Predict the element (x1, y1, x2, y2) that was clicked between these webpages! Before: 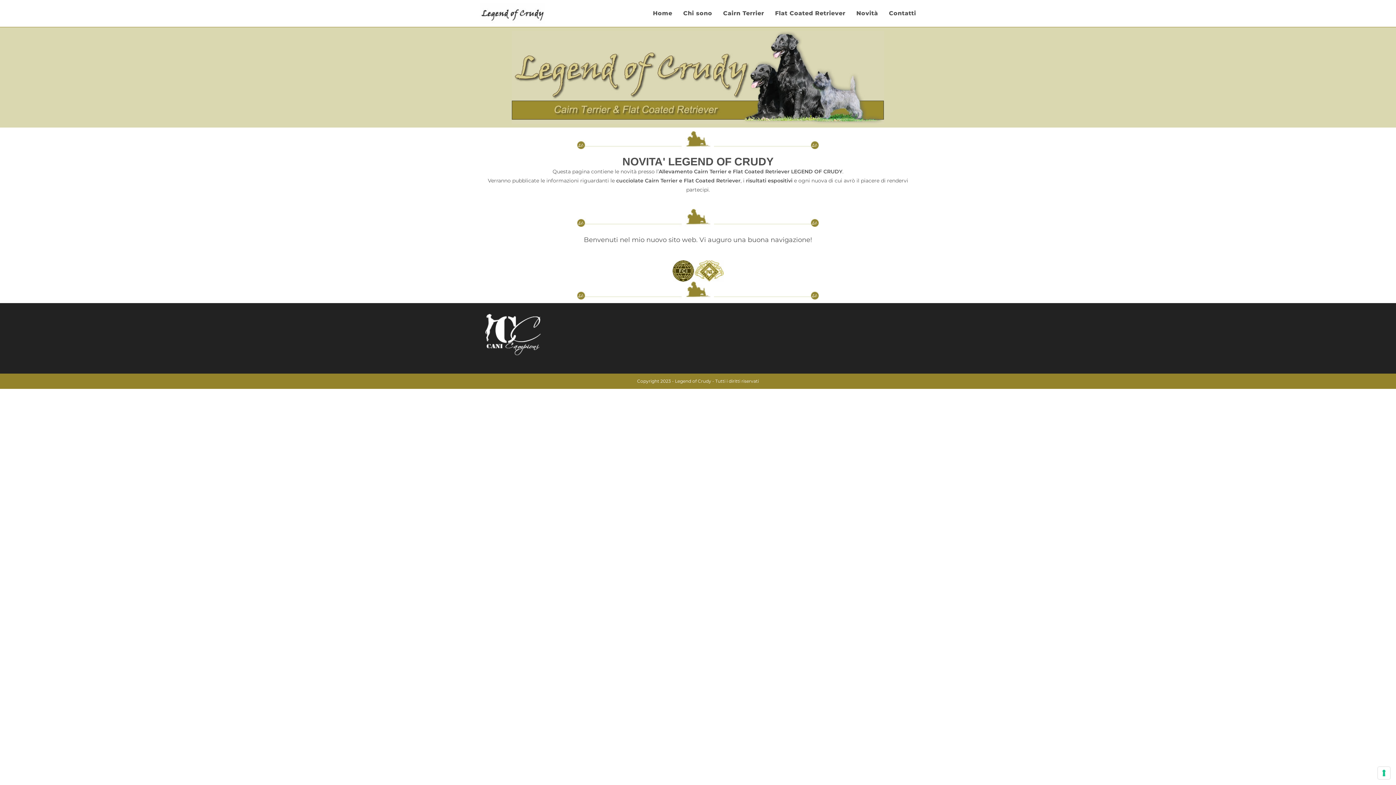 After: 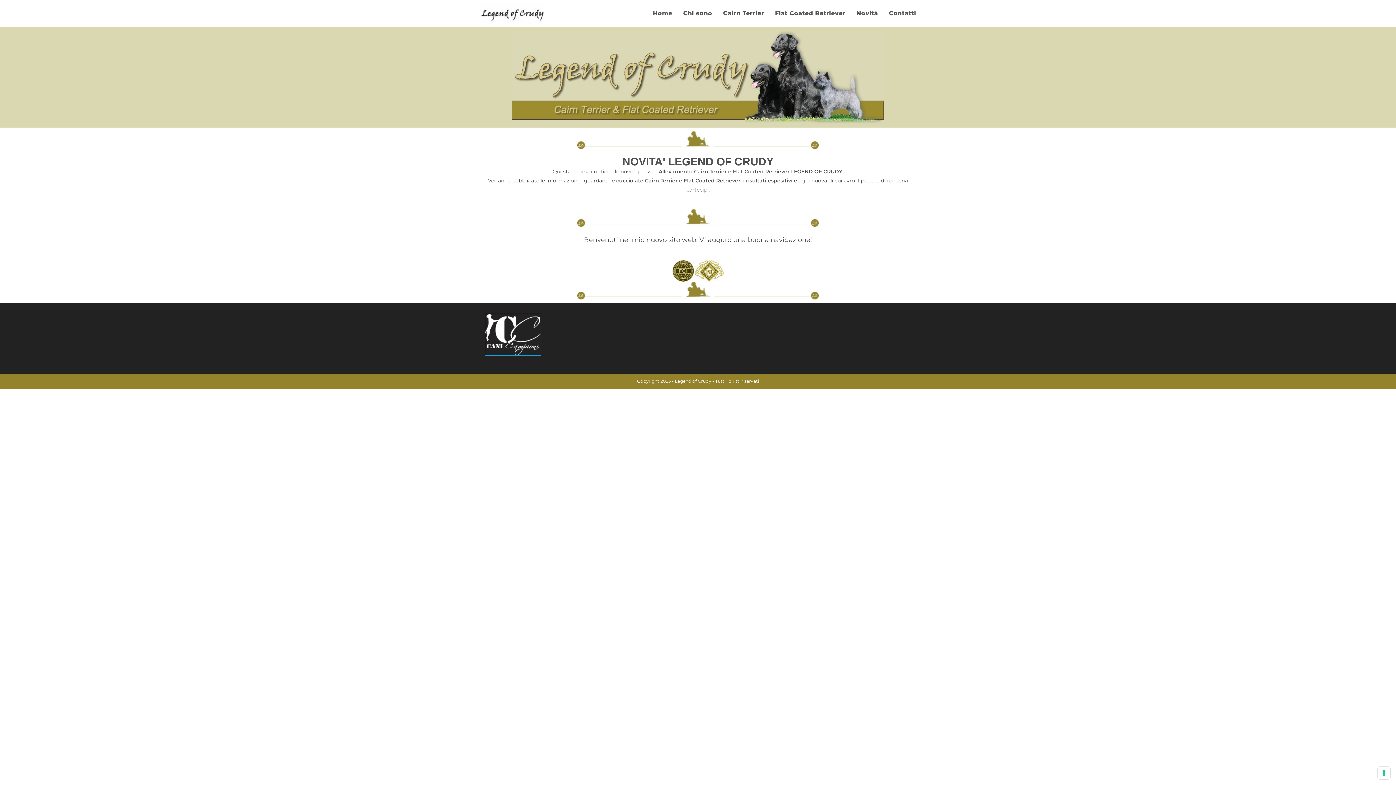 Action: bbox: (485, 331, 540, 337)